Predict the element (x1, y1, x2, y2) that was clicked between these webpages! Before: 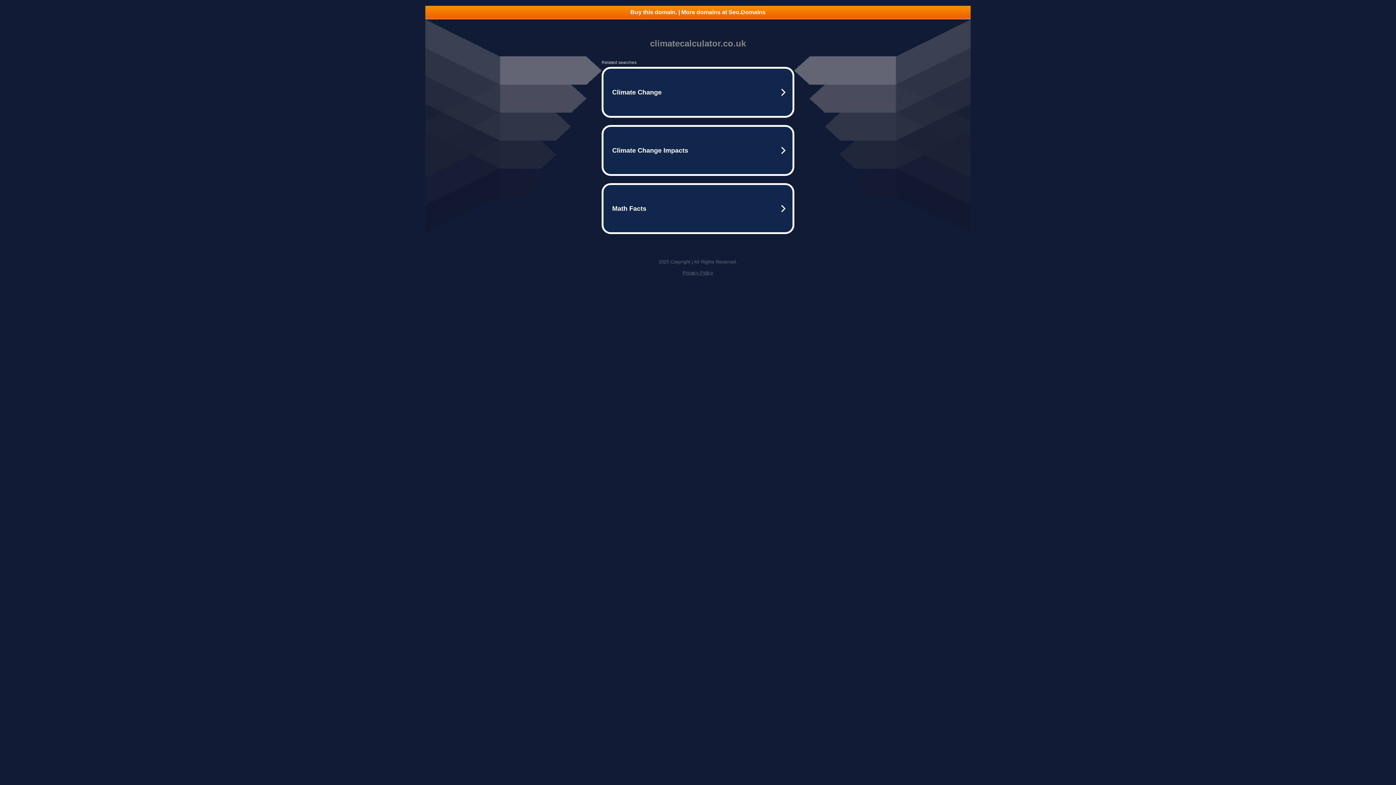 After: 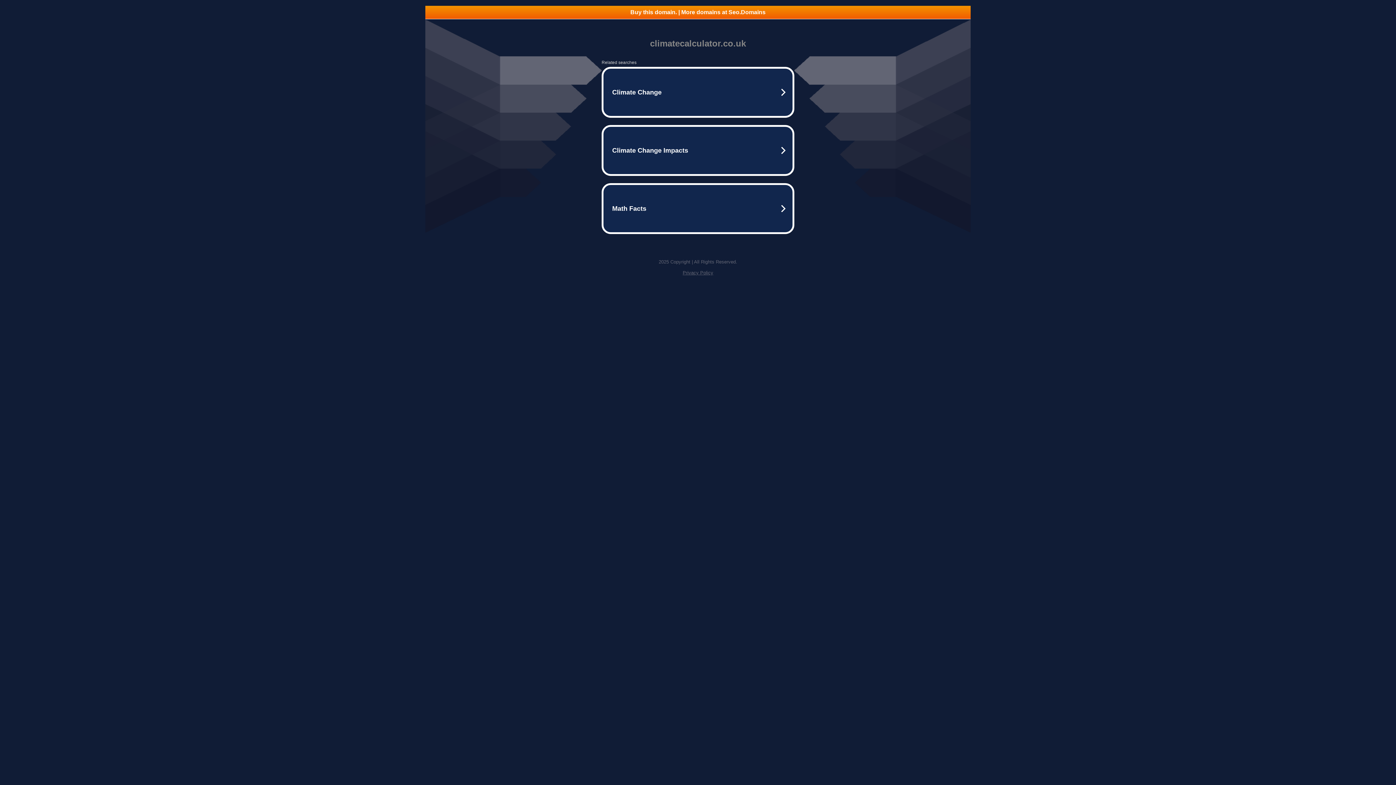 Action: label: Buy this domain. | More domains at Seo.Domains bbox: (425, 5, 970, 18)